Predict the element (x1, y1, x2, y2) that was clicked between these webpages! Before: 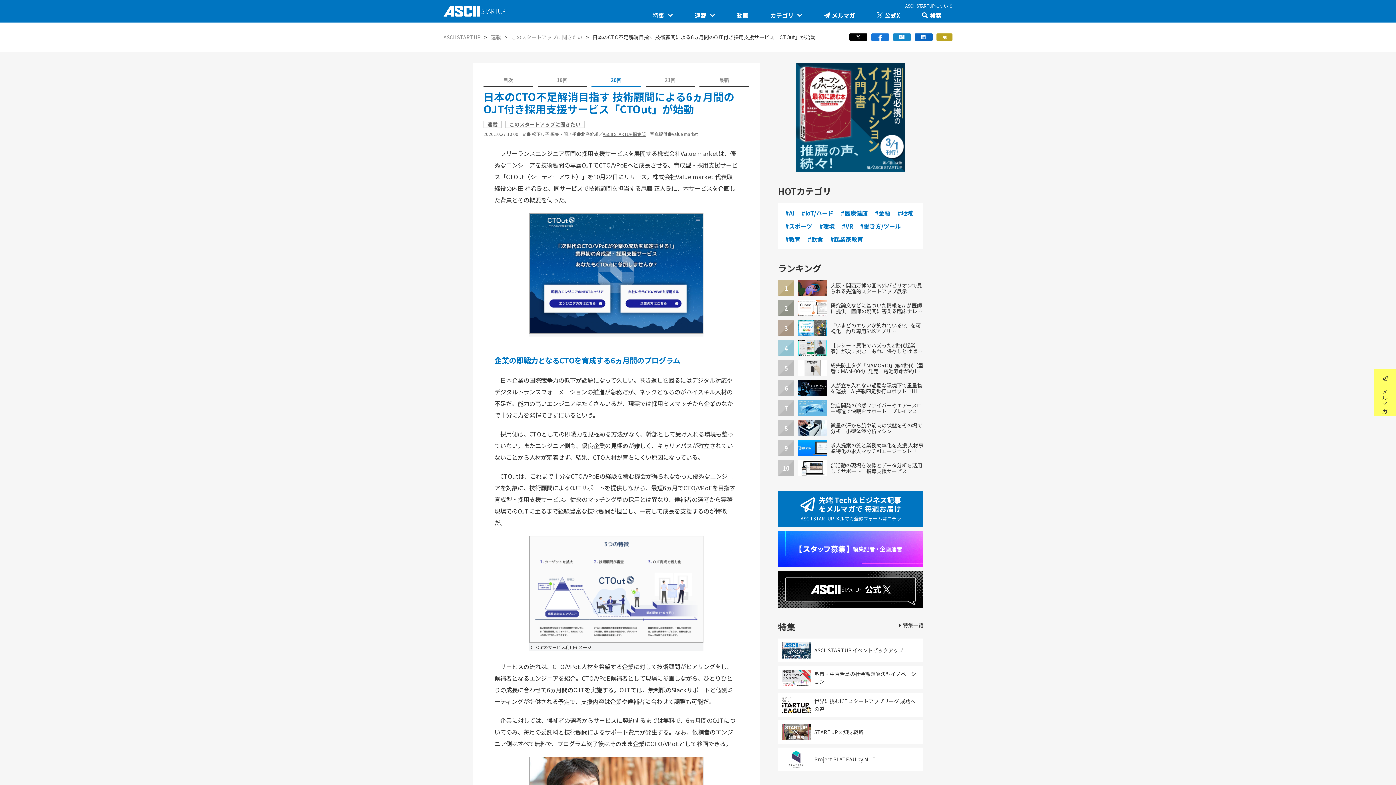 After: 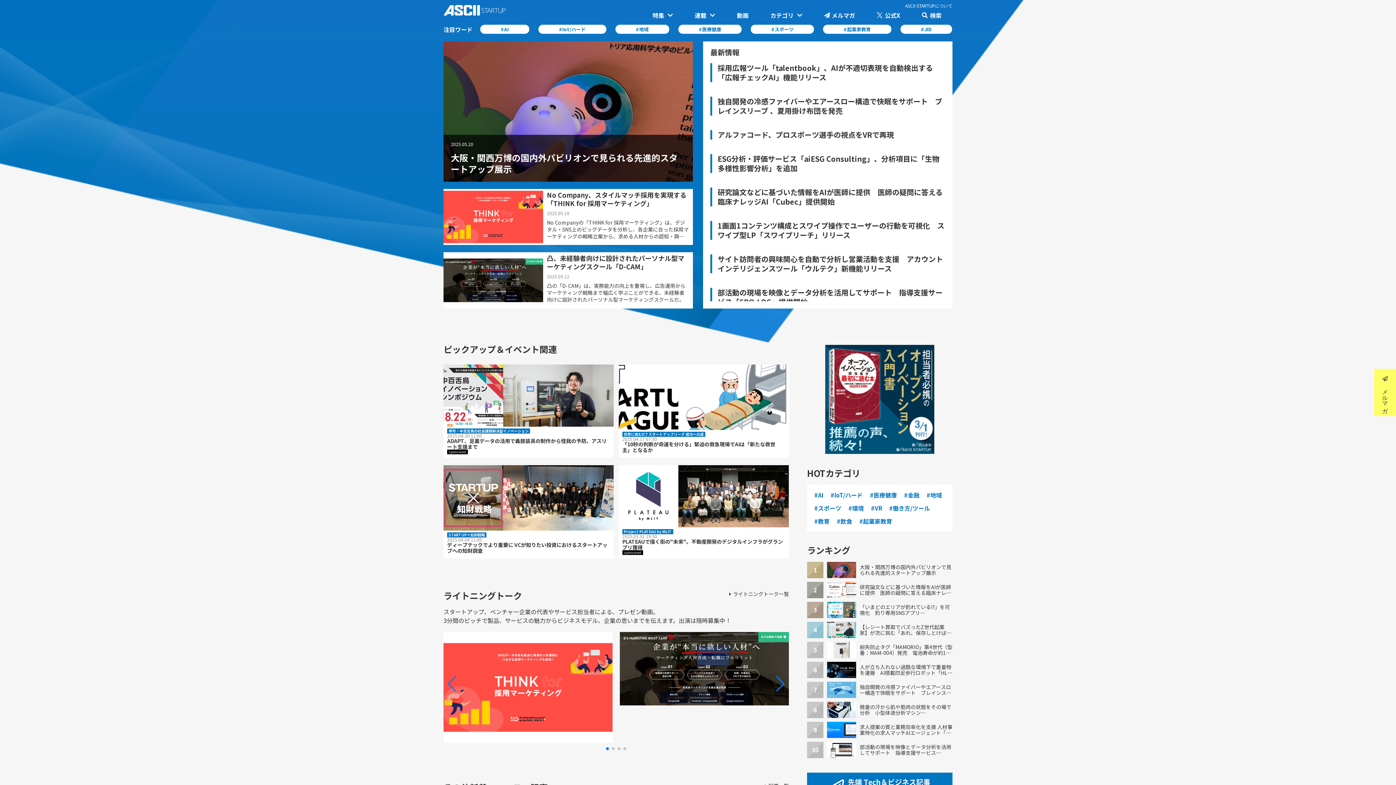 Action: bbox: (443, 5, 505, 16)